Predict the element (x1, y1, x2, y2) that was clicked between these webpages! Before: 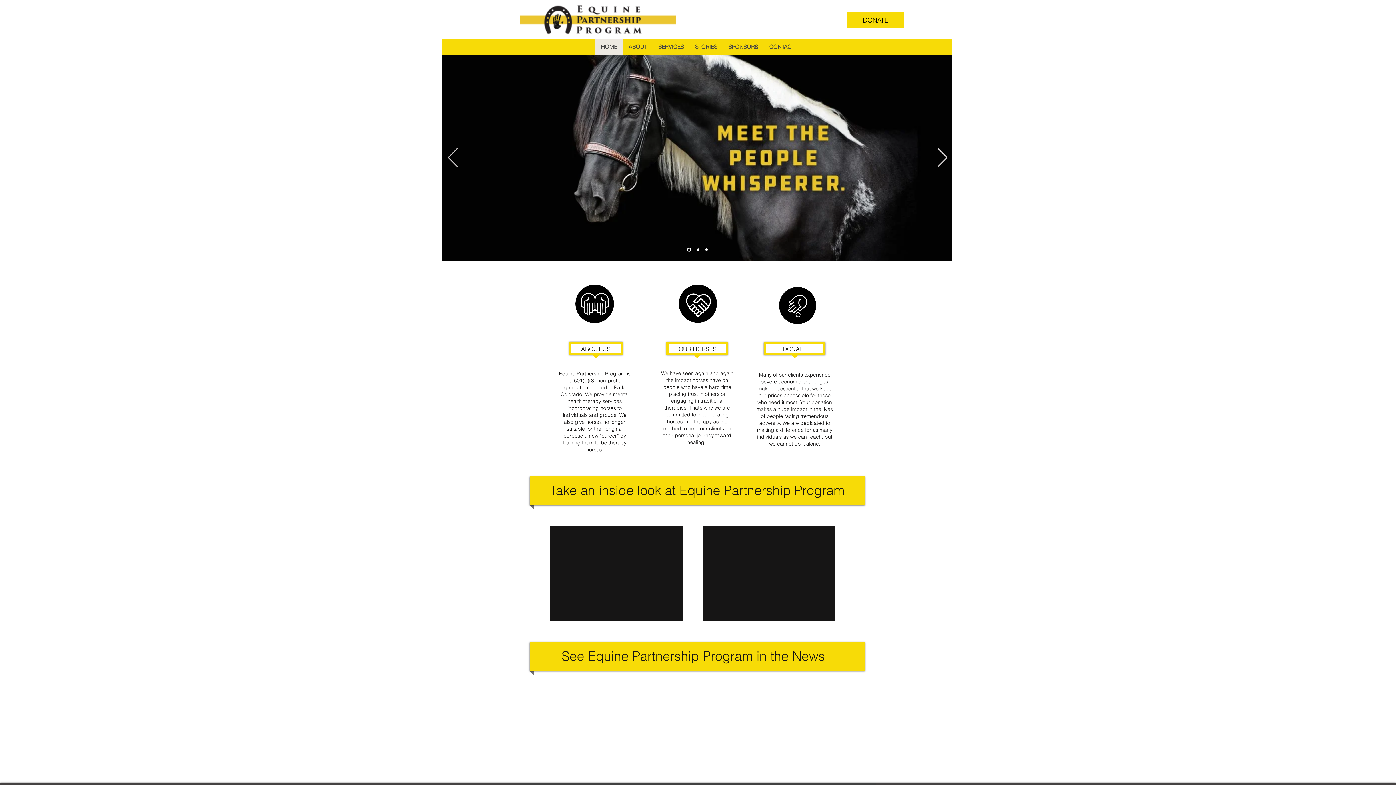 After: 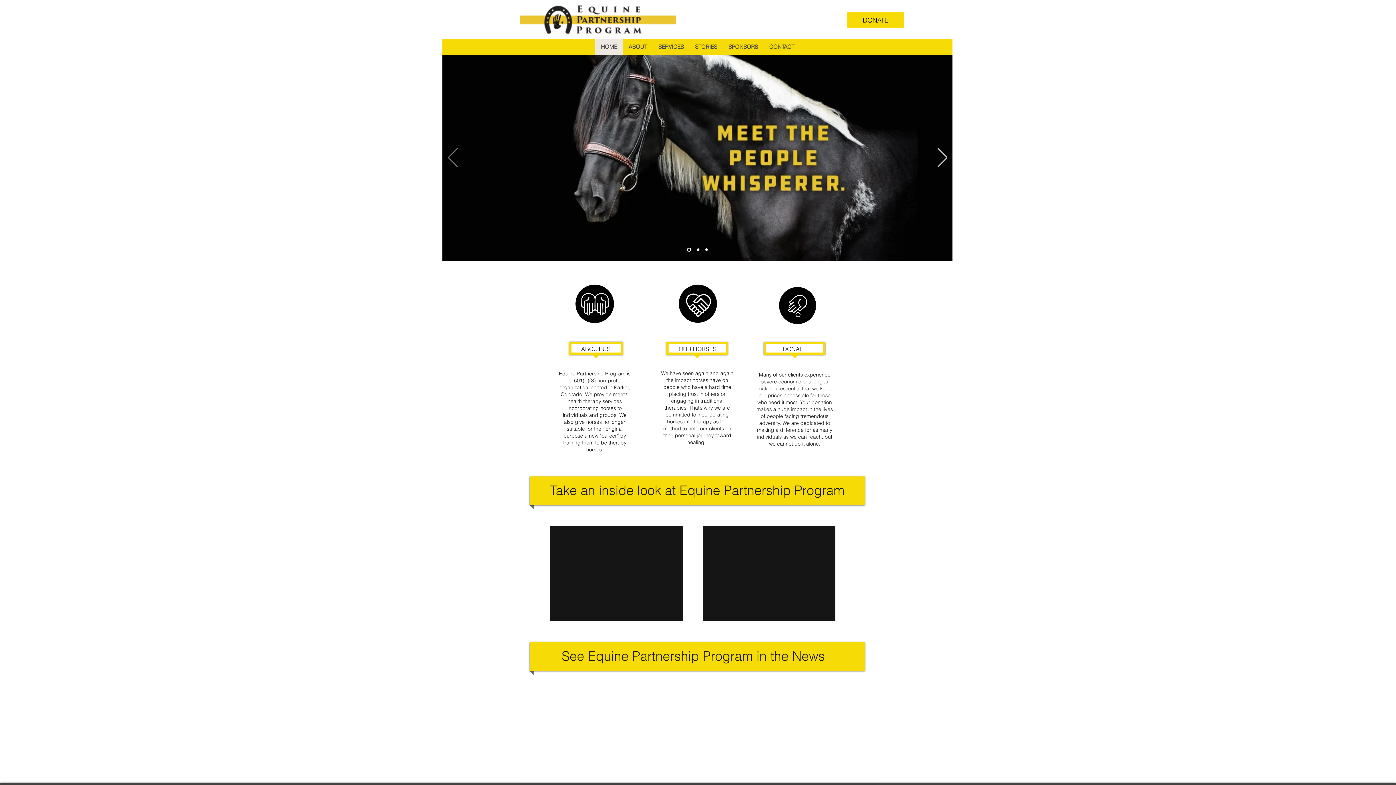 Action: bbox: (447, 148, 457, 168) label: Previous